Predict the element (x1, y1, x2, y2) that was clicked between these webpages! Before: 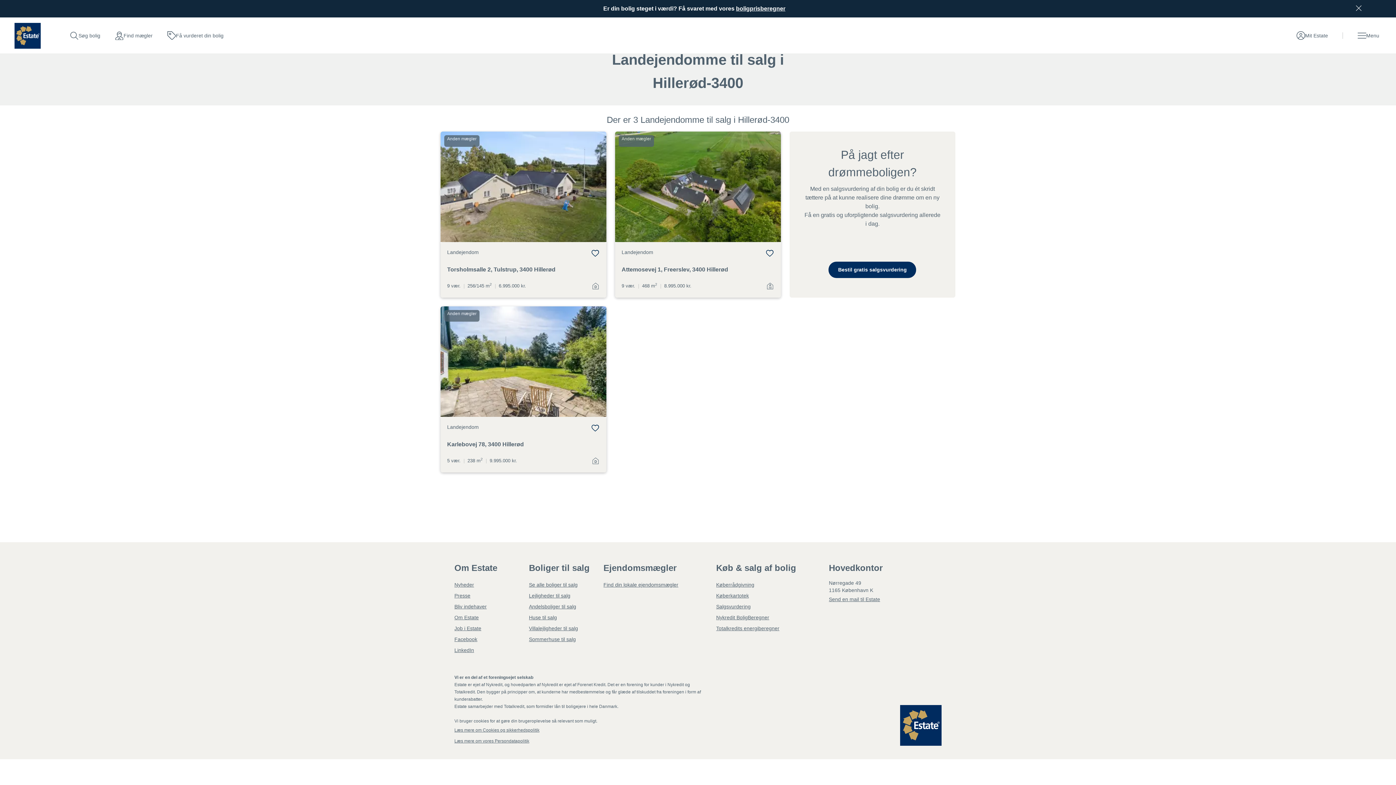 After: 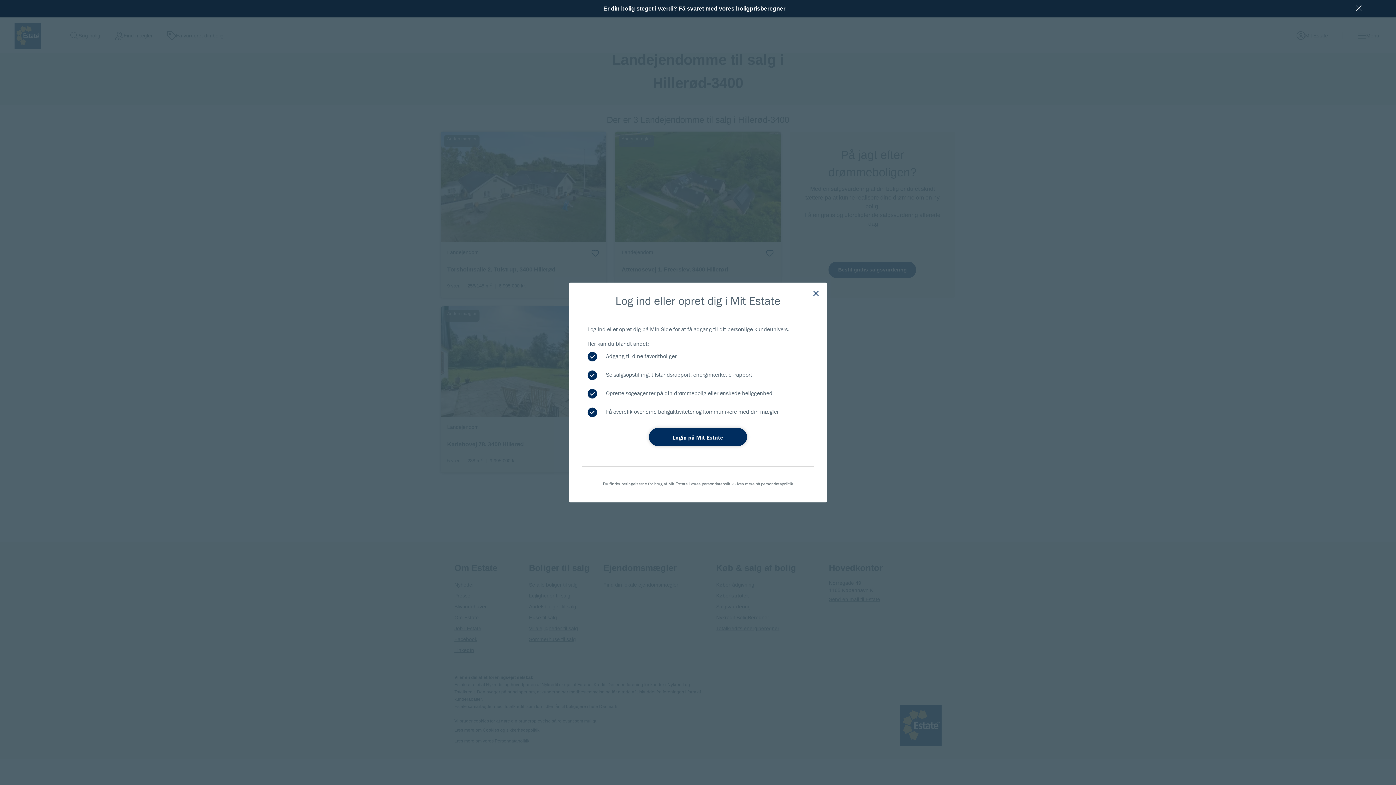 Action: bbox: (1296, 31, 1328, 39) label: Mit Estate